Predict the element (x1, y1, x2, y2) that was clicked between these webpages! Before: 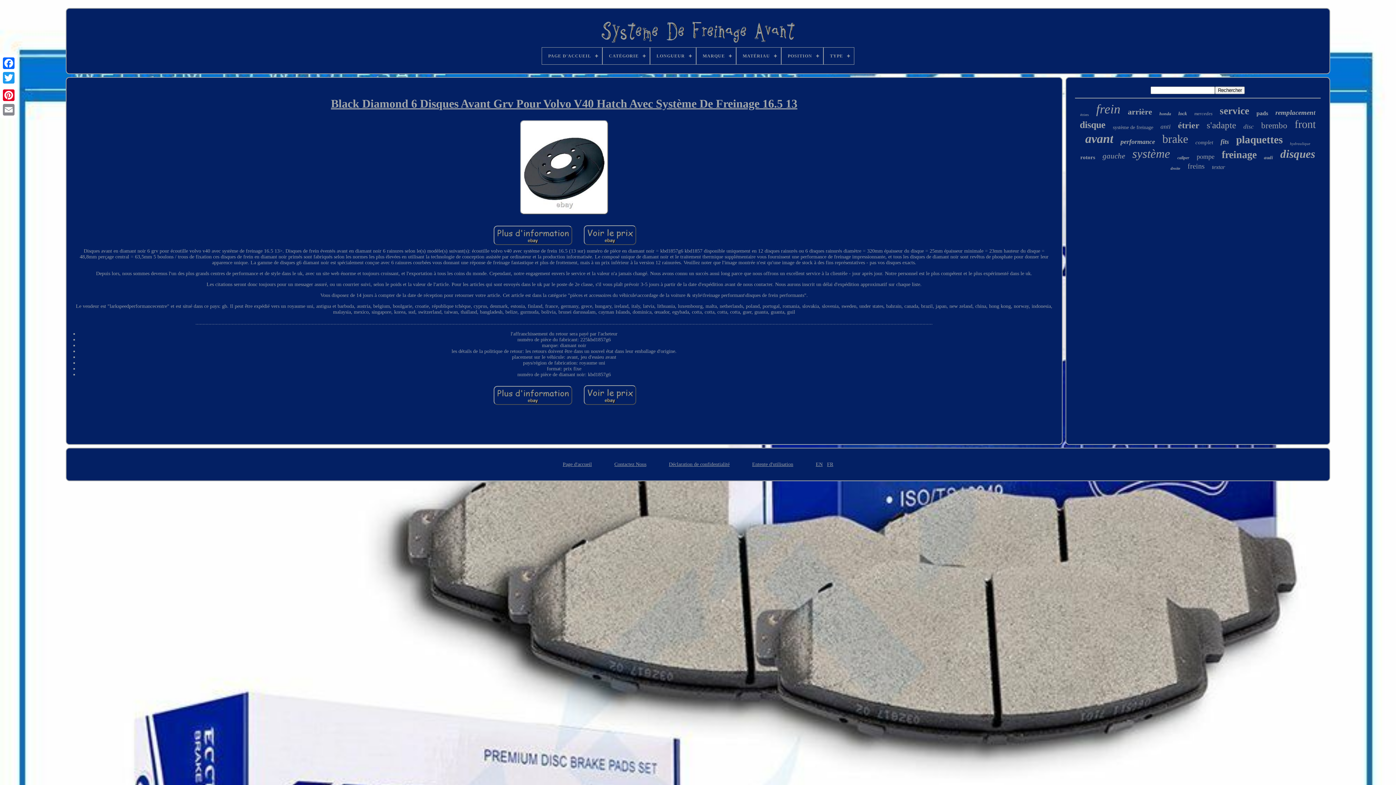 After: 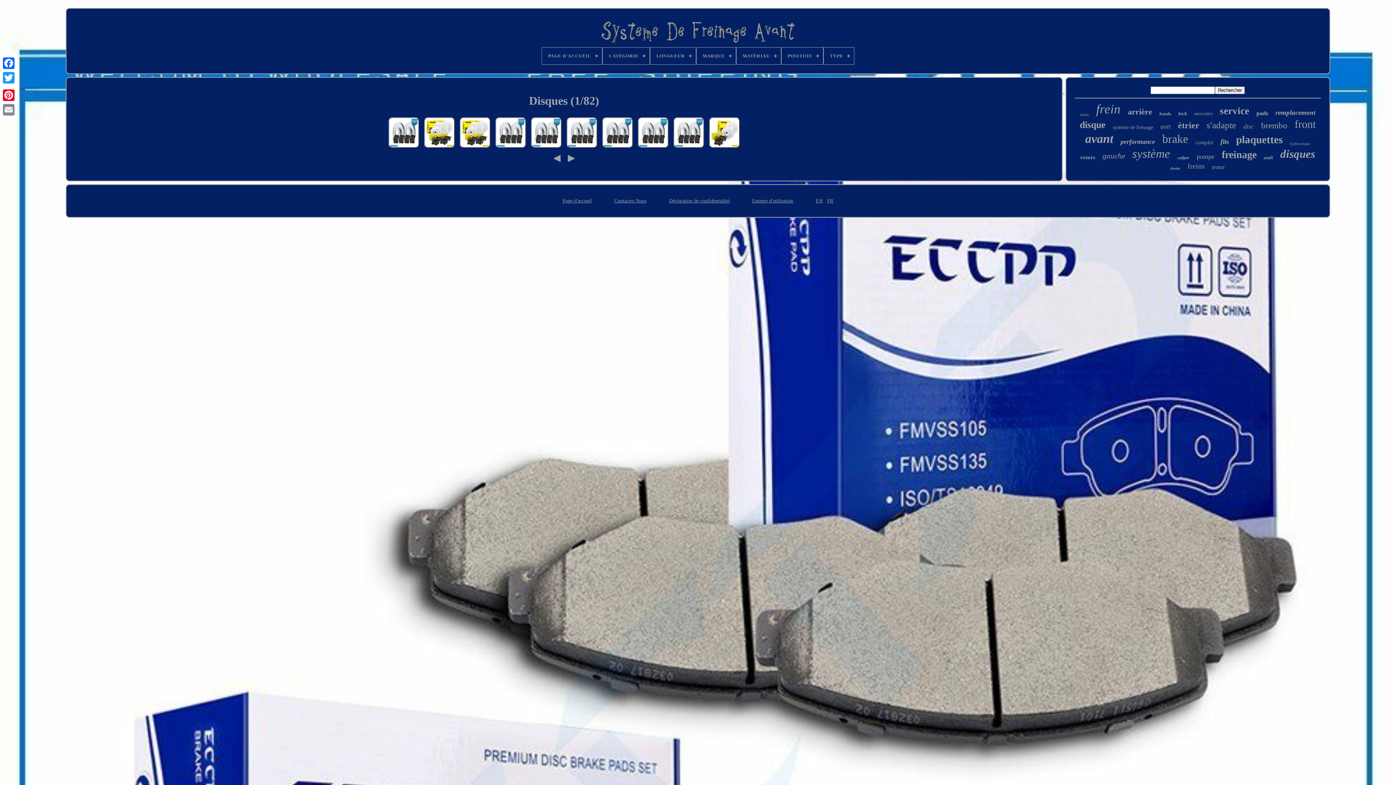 Action: bbox: (1280, 147, 1315, 160) label: disques